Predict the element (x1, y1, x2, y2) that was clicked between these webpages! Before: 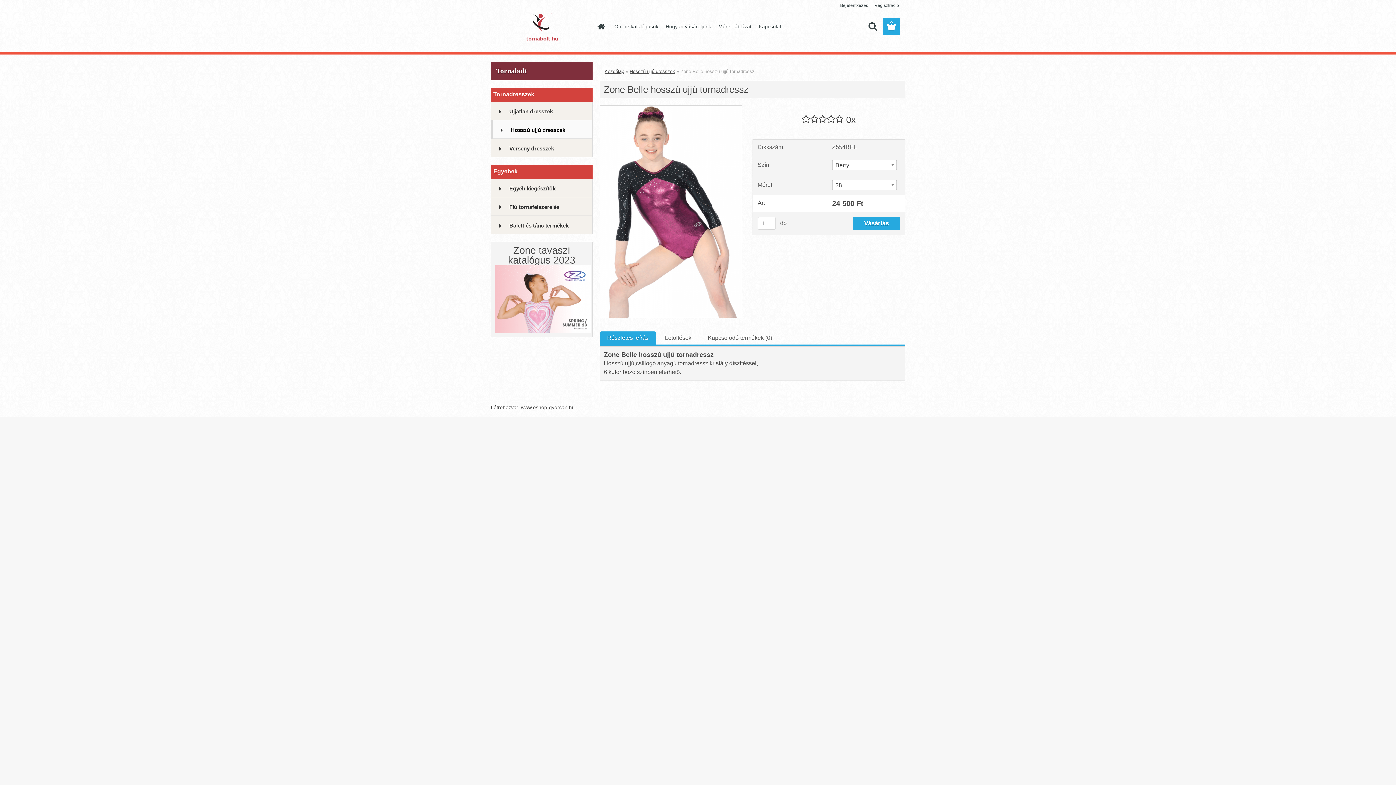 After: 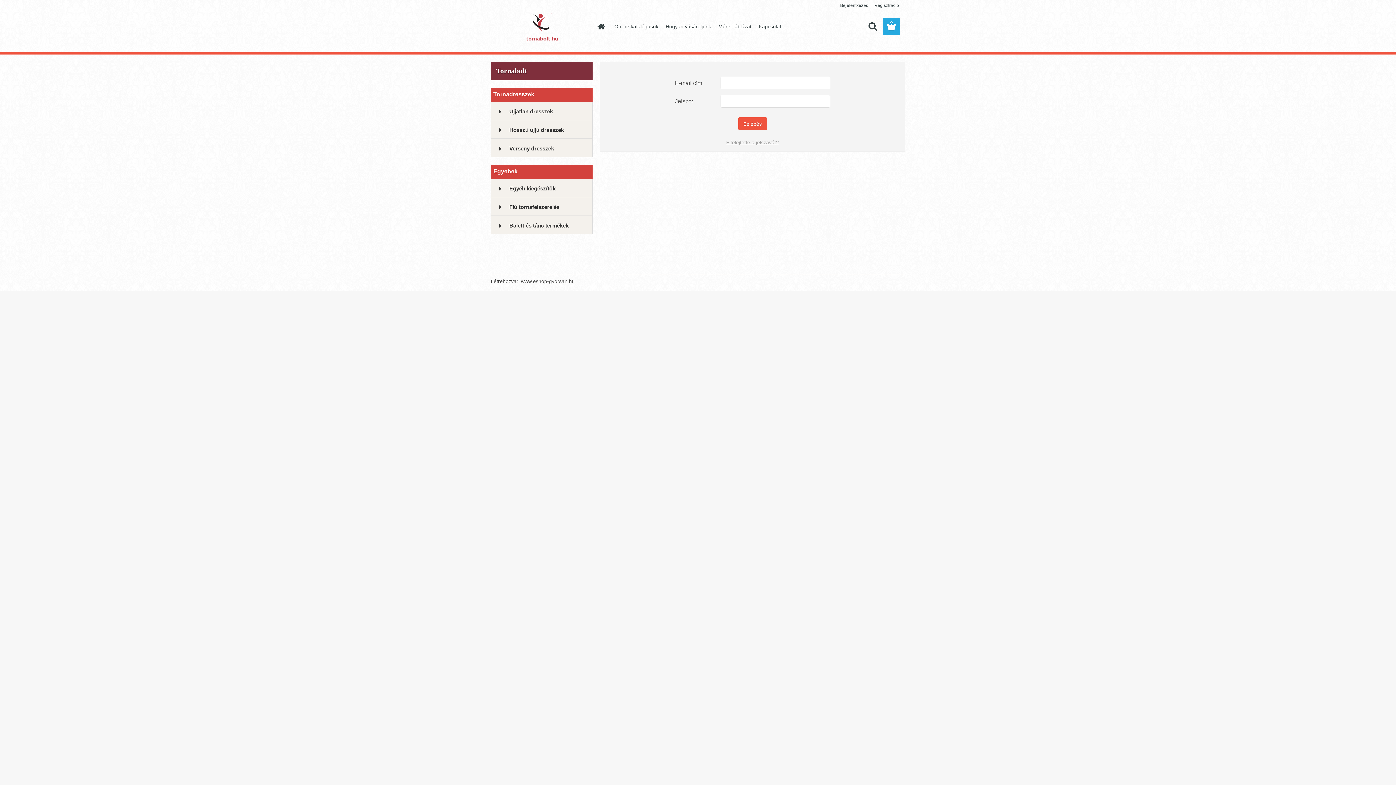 Action: bbox: (840, 2, 868, 8) label: Bejelentkezés